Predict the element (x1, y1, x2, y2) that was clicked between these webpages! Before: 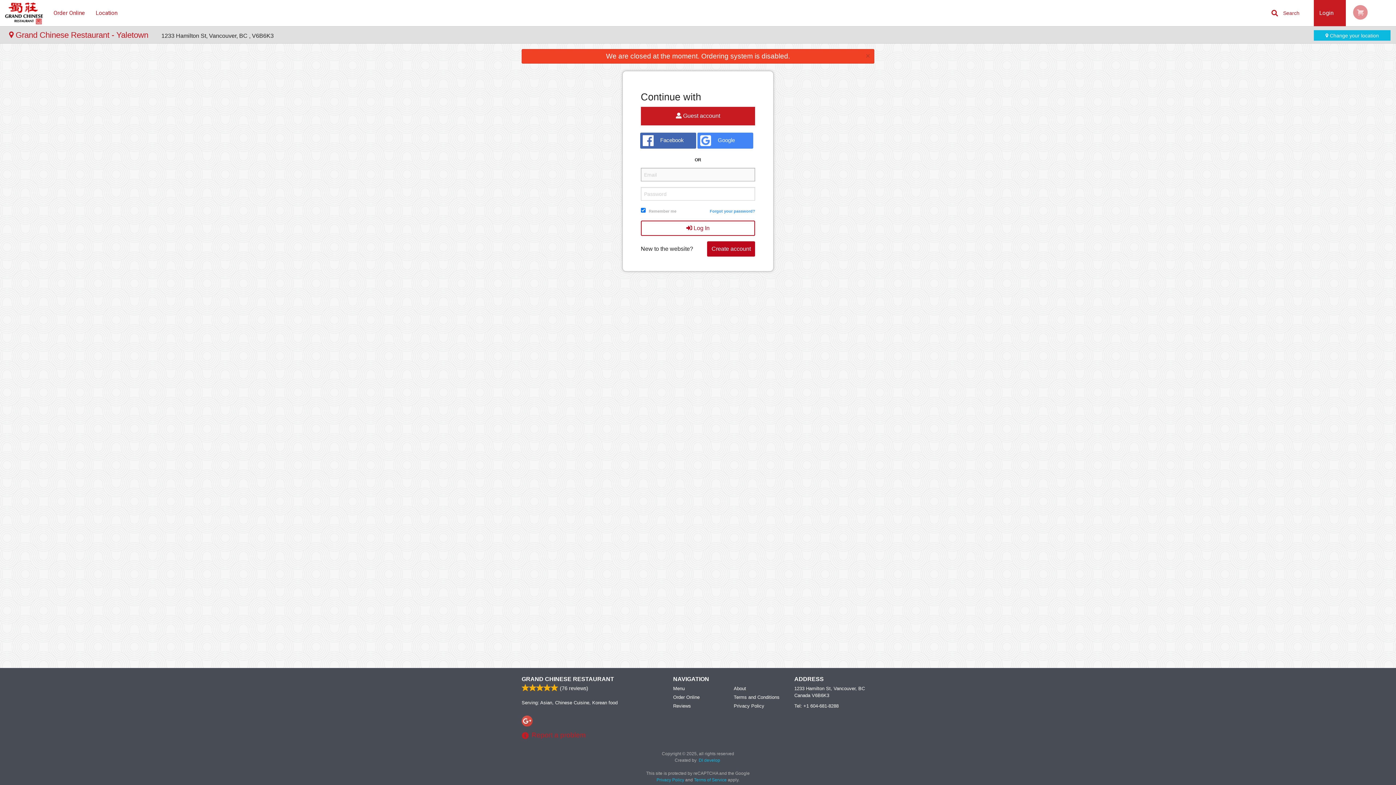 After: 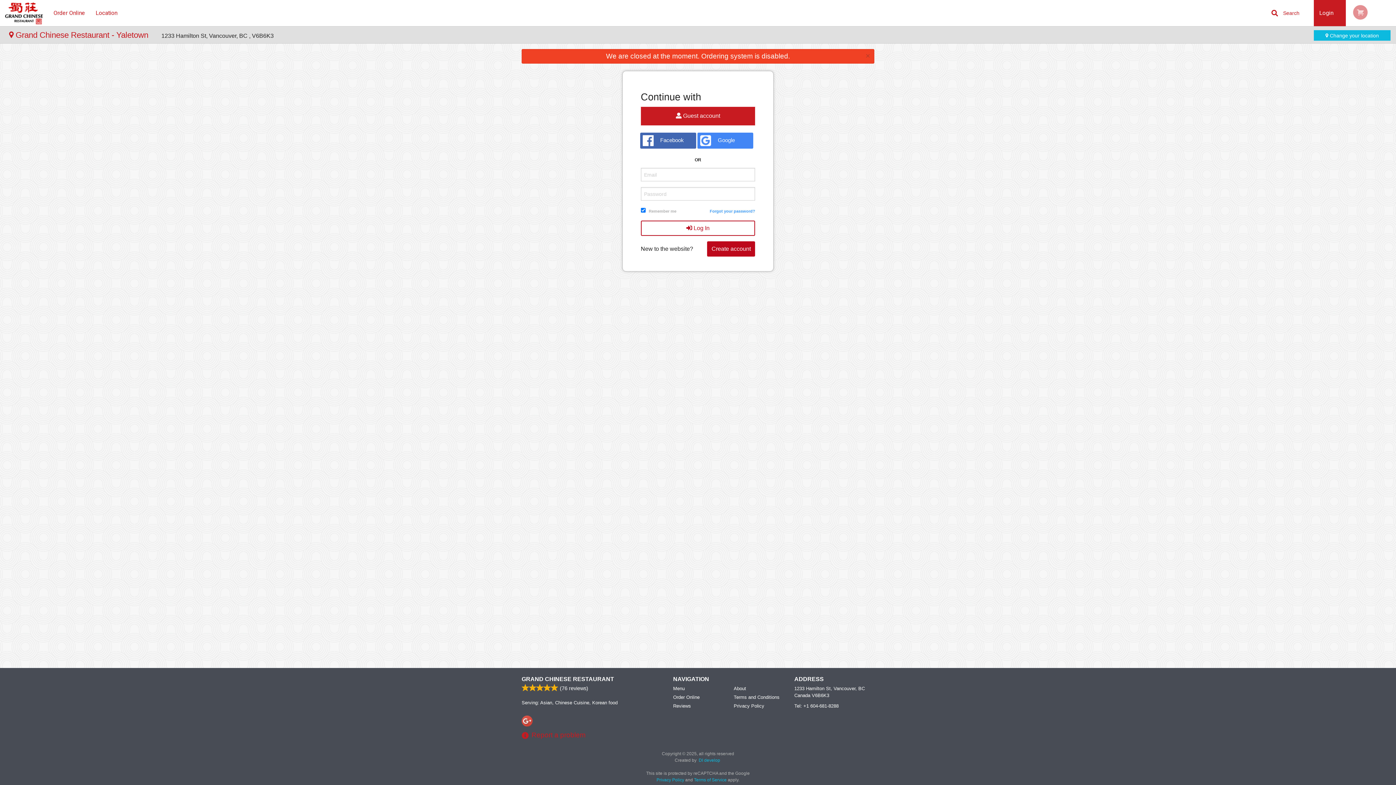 Action: bbox: (521, 716, 532, 726)